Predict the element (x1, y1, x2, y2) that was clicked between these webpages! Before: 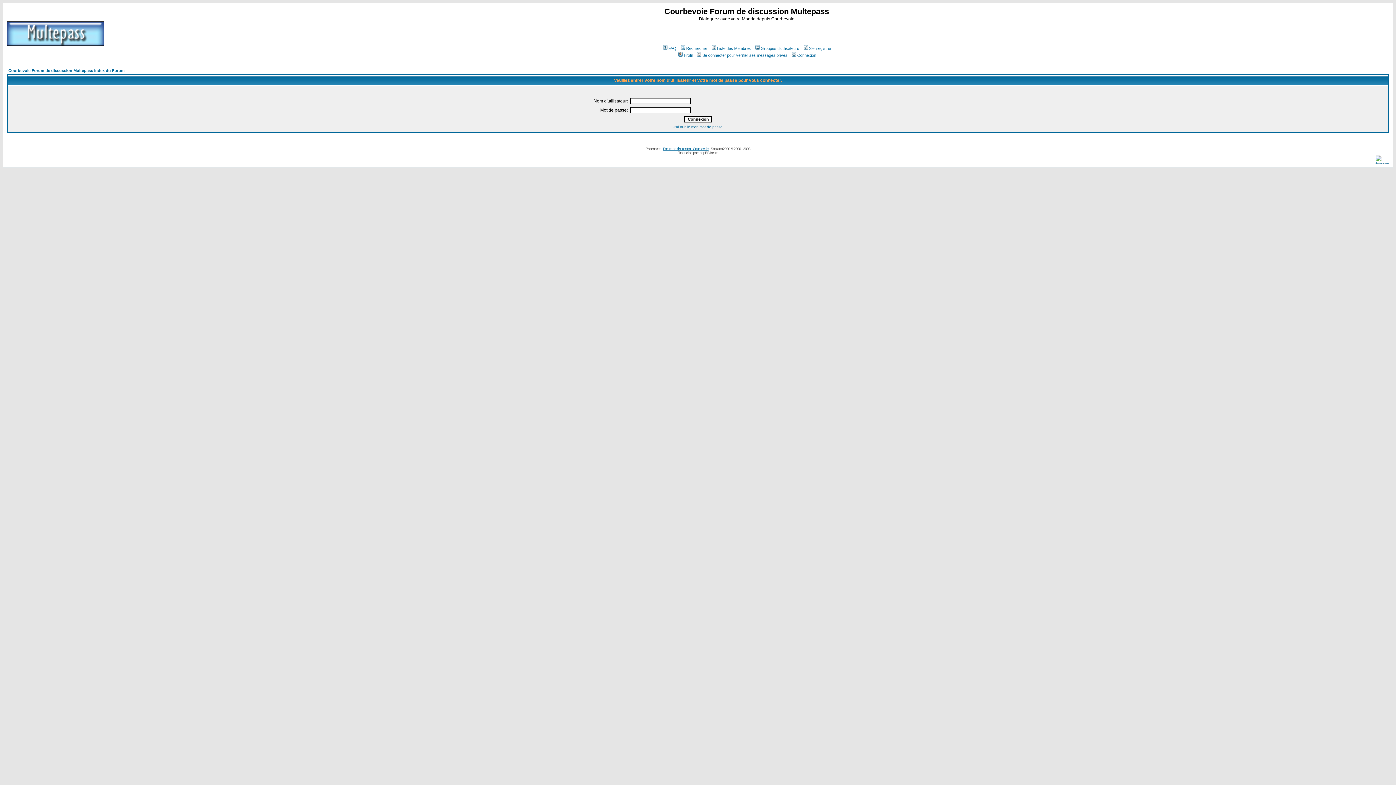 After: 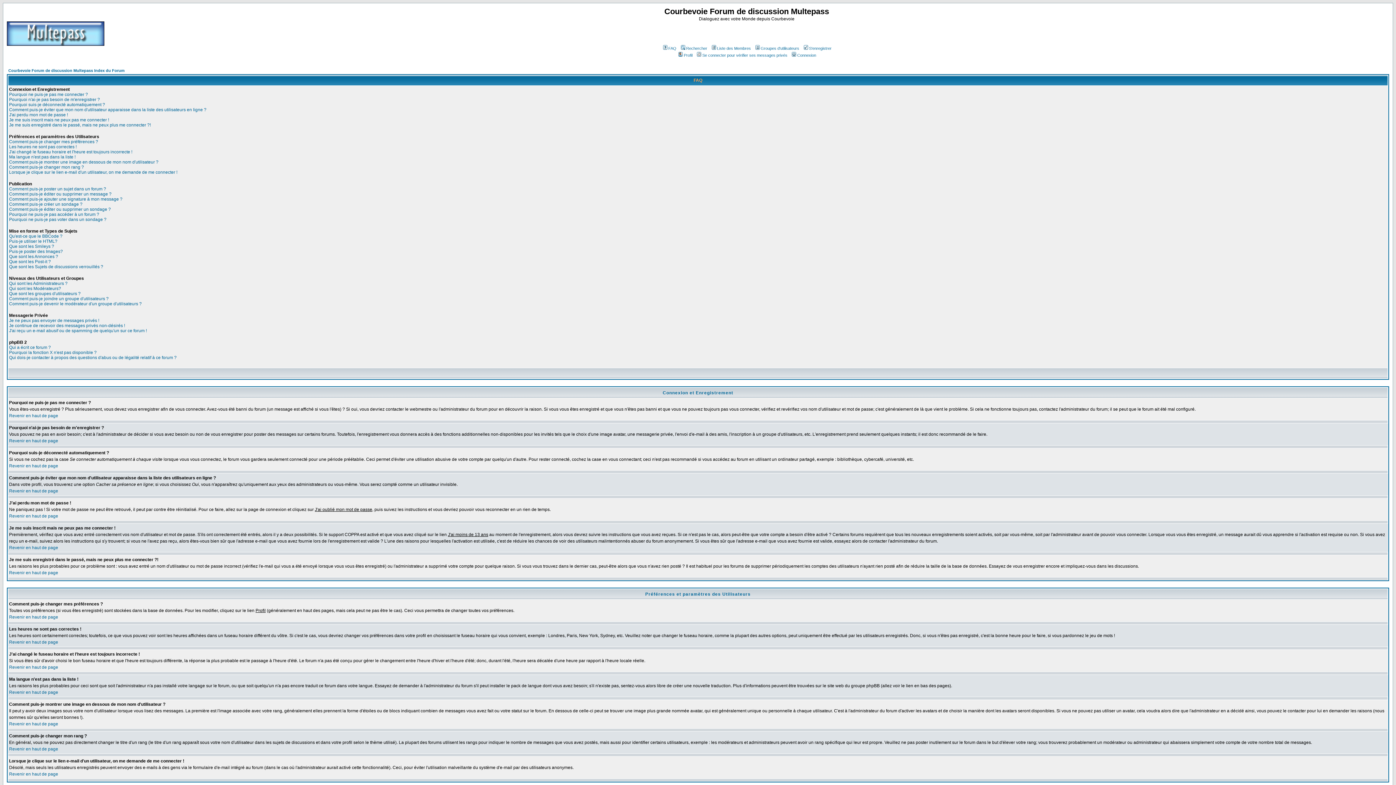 Action: bbox: (662, 46, 676, 50) label: FAQ